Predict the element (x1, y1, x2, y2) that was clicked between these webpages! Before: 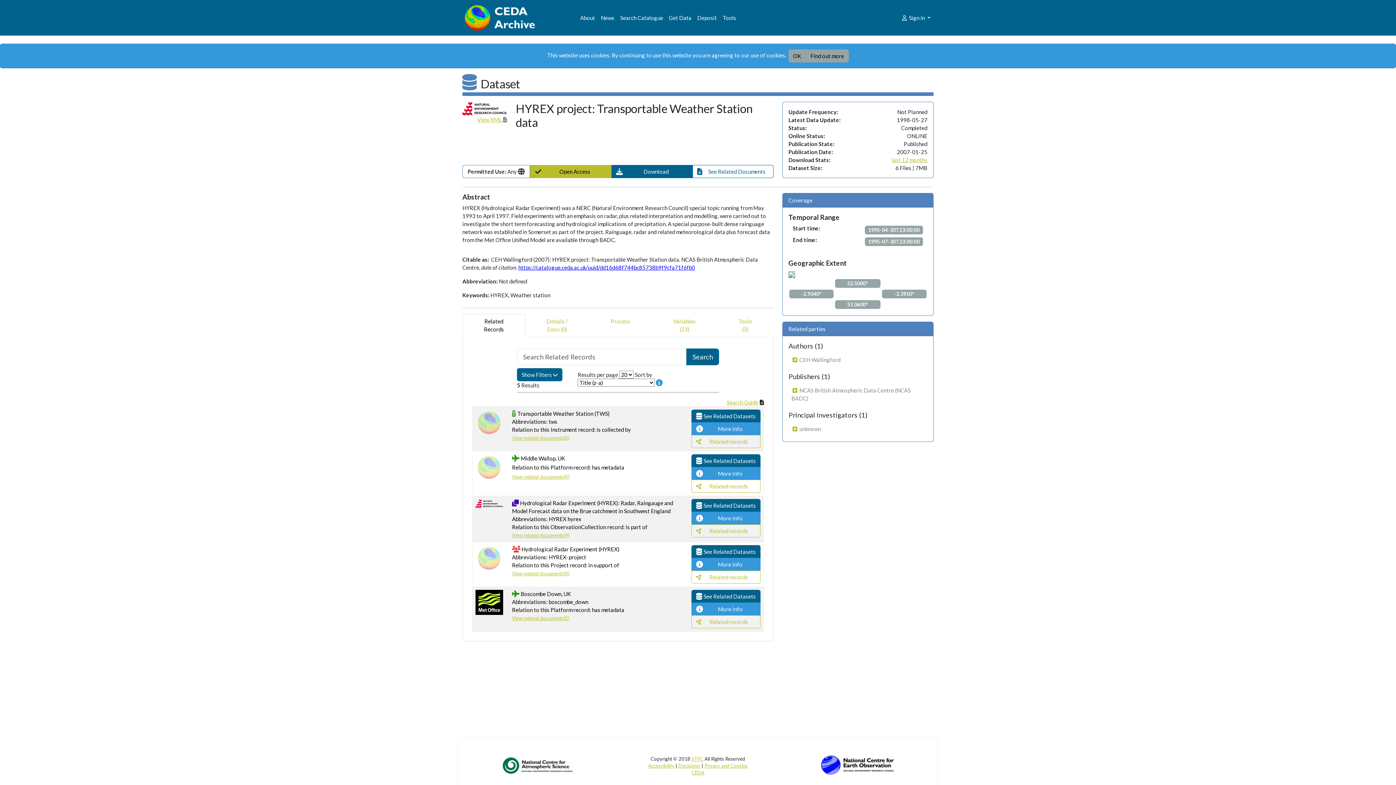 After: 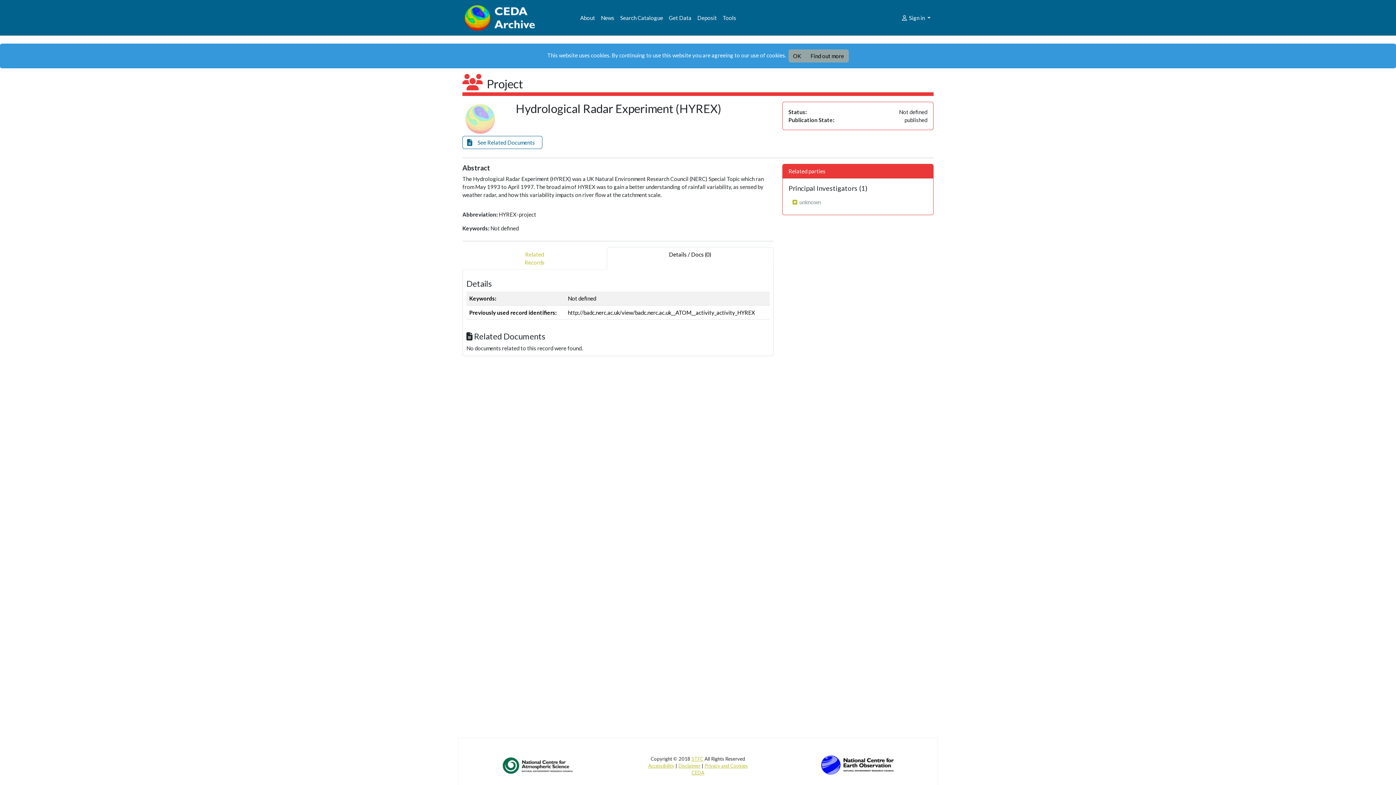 Action: label: View related documents(0) bbox: (512, 570, 569, 576)